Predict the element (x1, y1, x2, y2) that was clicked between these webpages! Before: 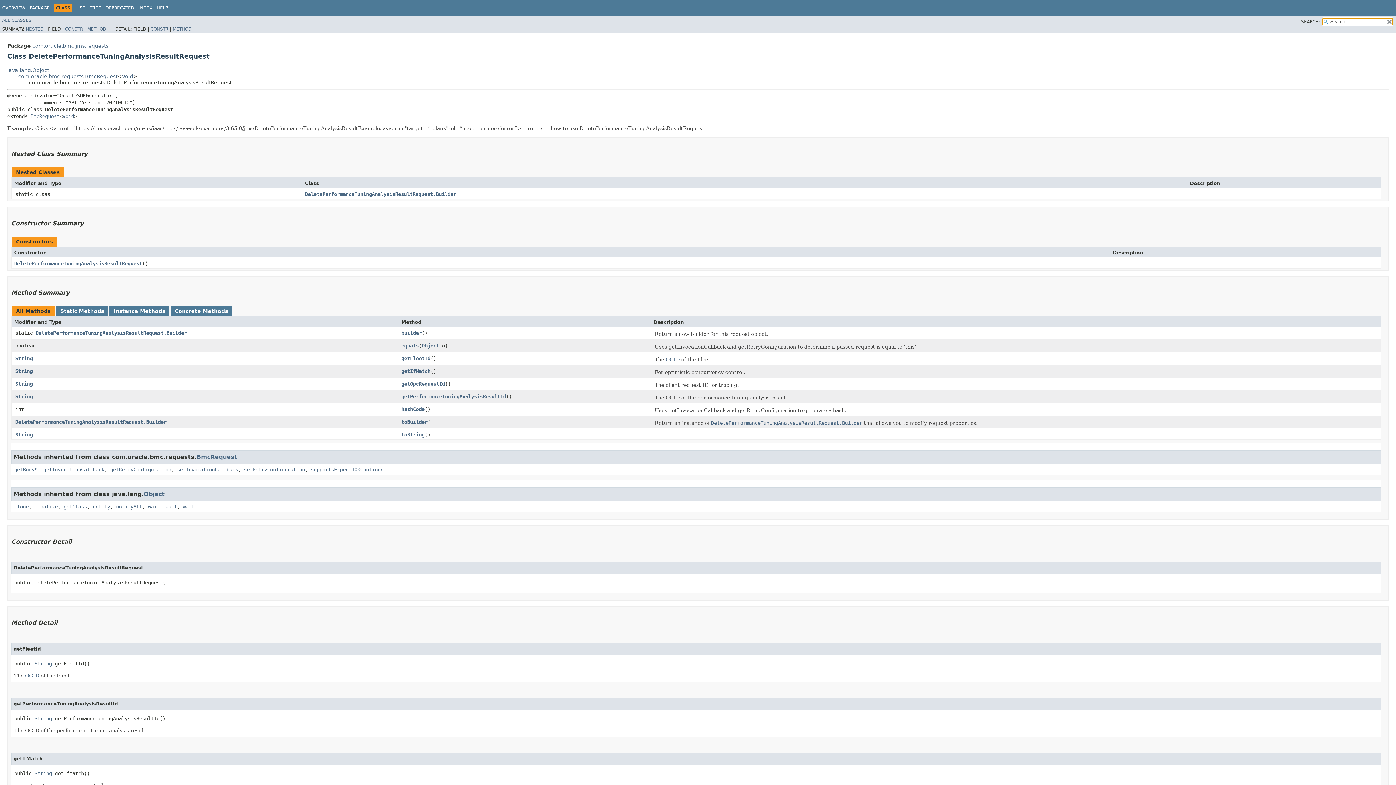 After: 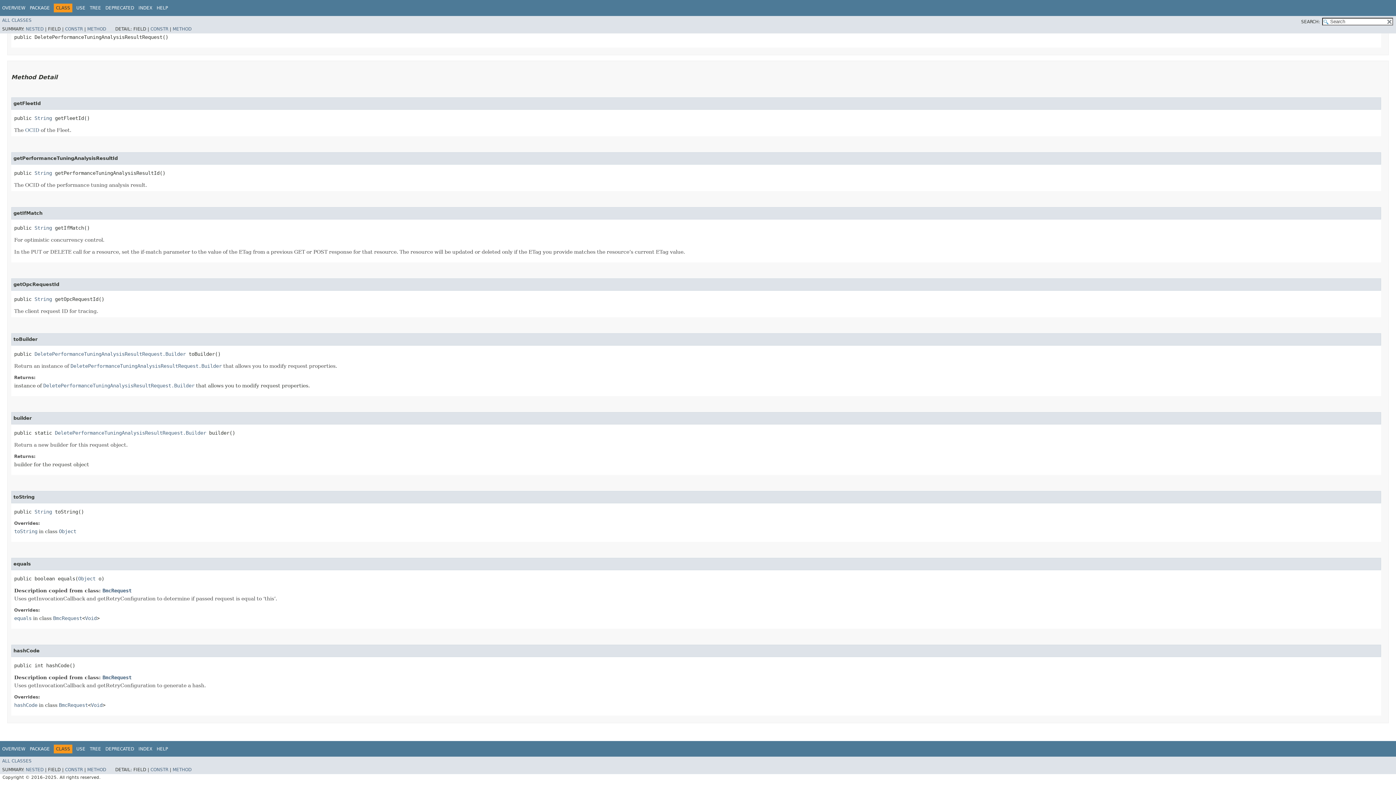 Action: label: getPerformanceTuningAnalysisResultId bbox: (401, 393, 506, 399)